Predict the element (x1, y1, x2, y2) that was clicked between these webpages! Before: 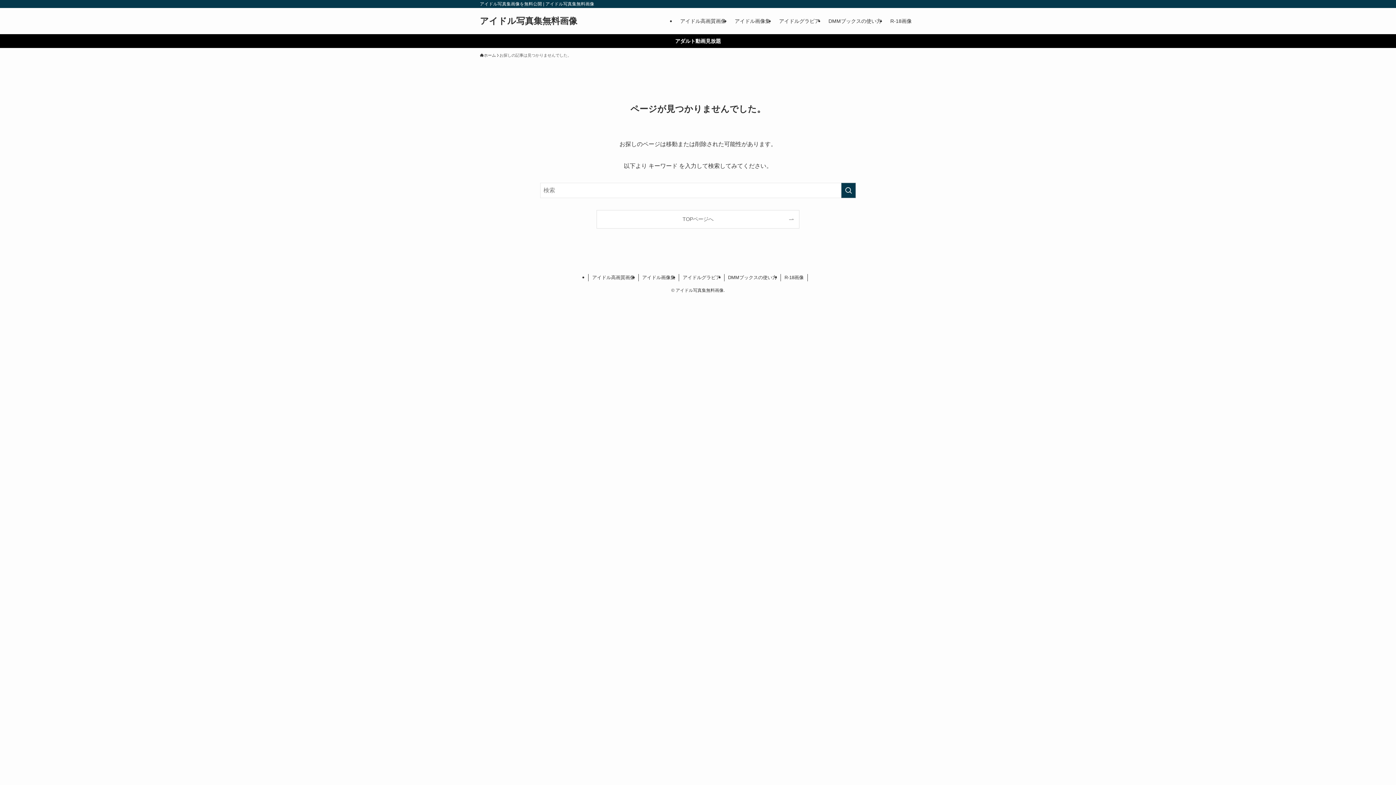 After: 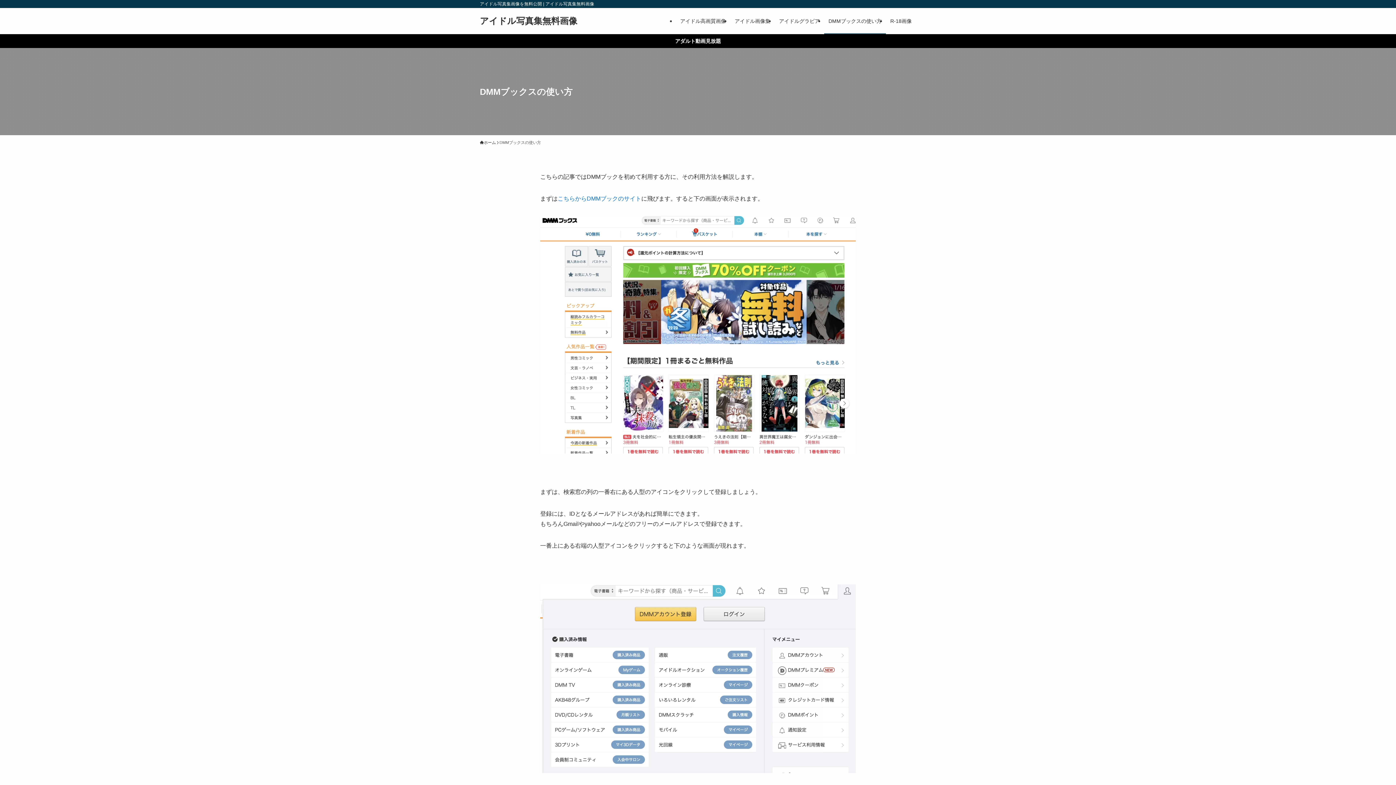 Action: label: DMMブックスの使い方 bbox: (824, 8, 886, 34)